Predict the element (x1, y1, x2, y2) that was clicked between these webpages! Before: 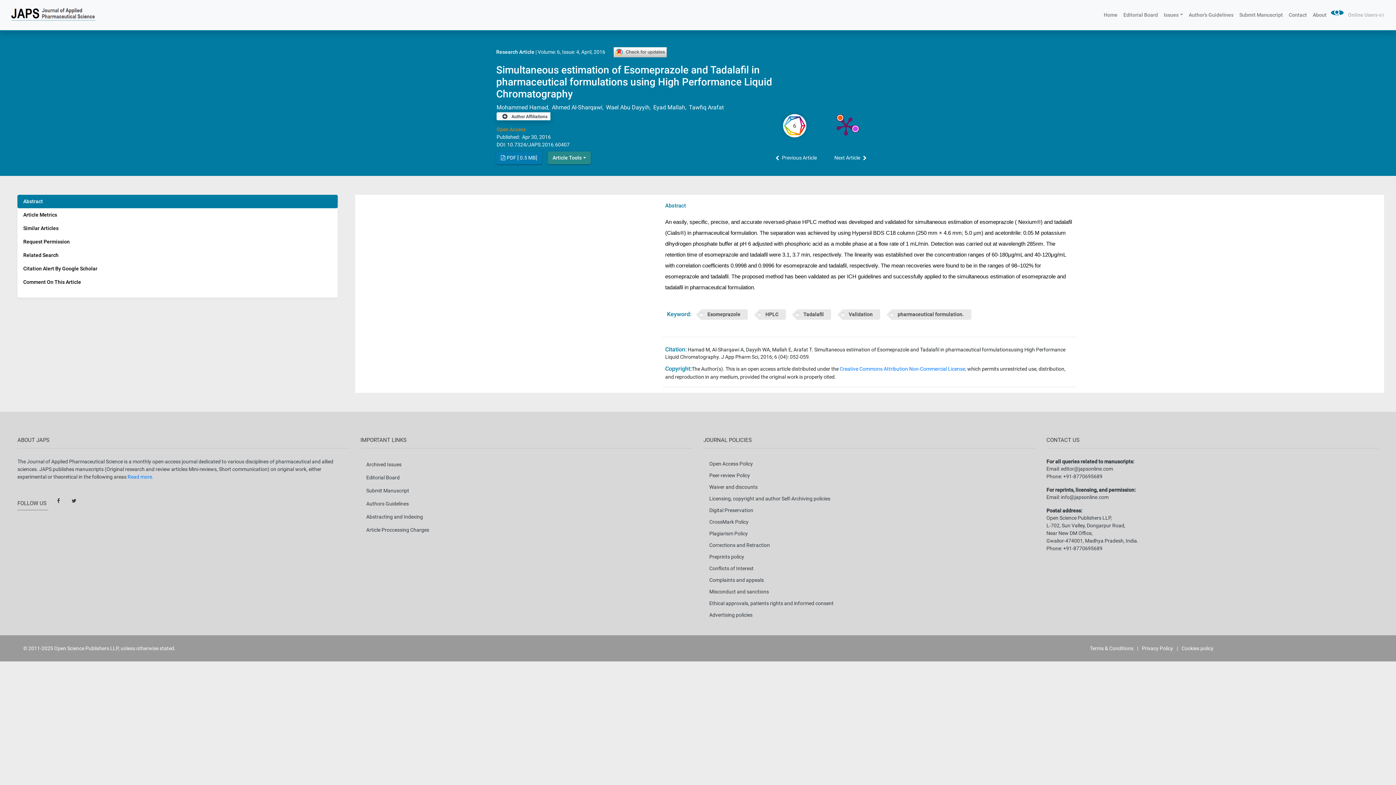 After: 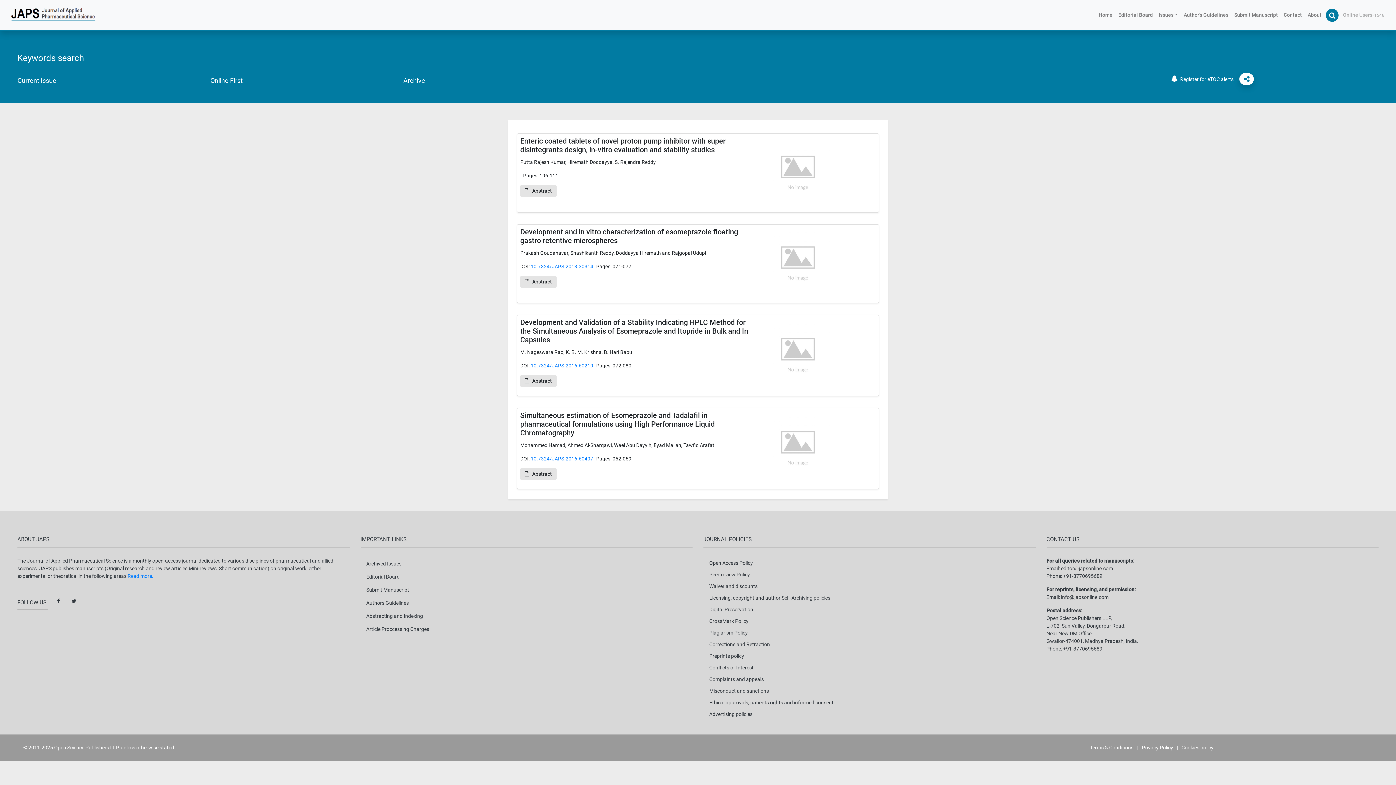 Action: label: Esomeprazole bbox: (698, 311, 756, 317)